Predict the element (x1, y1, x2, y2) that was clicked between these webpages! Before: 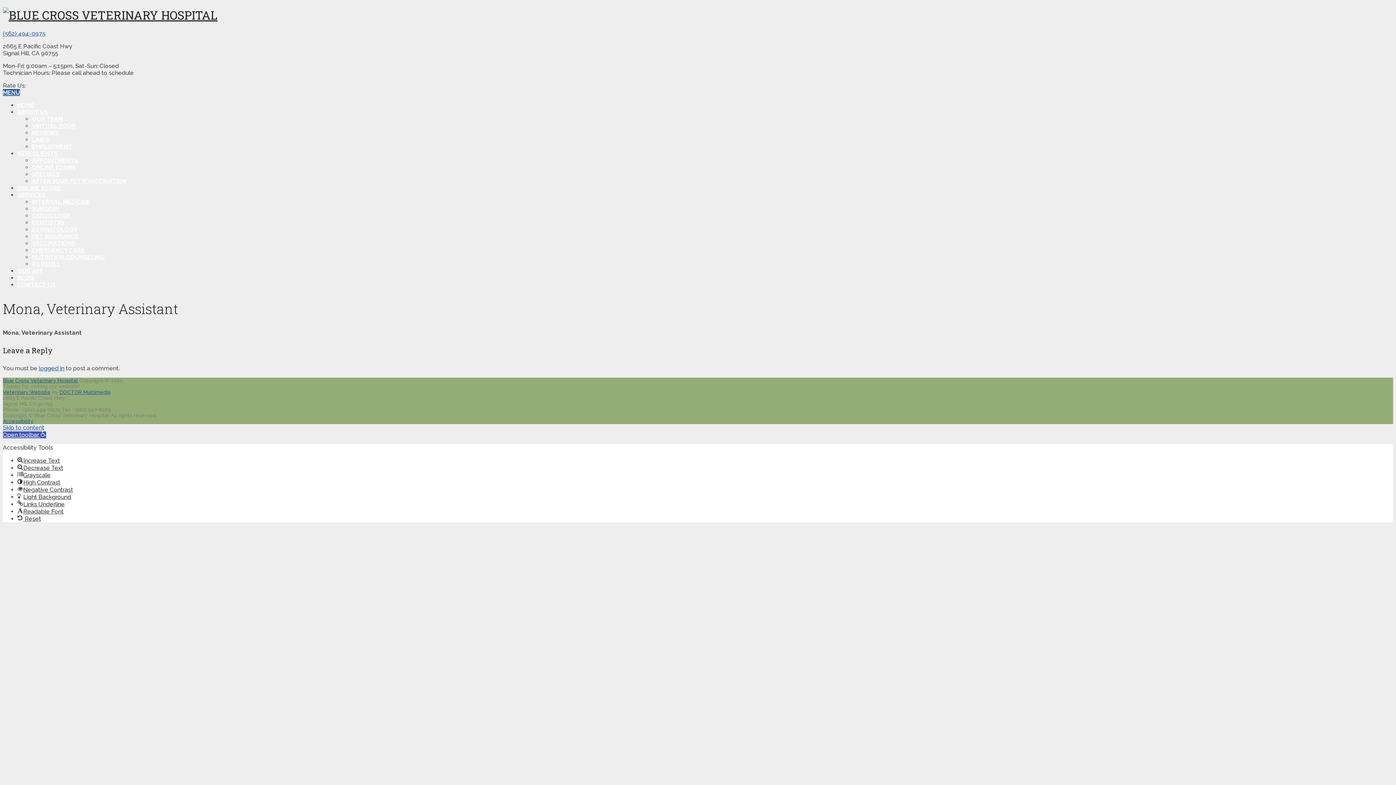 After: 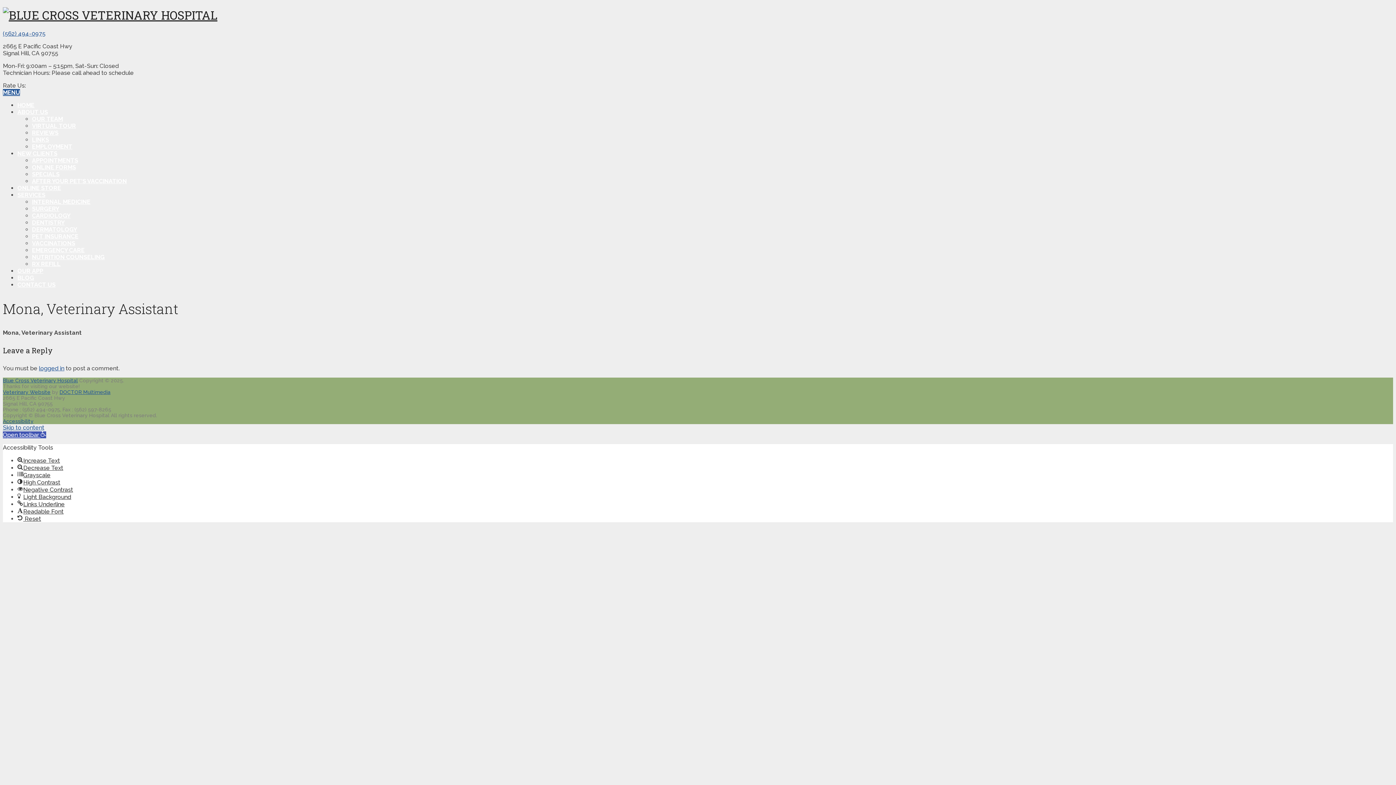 Action: label: DOCTOR Multimedia bbox: (59, 389, 110, 395)